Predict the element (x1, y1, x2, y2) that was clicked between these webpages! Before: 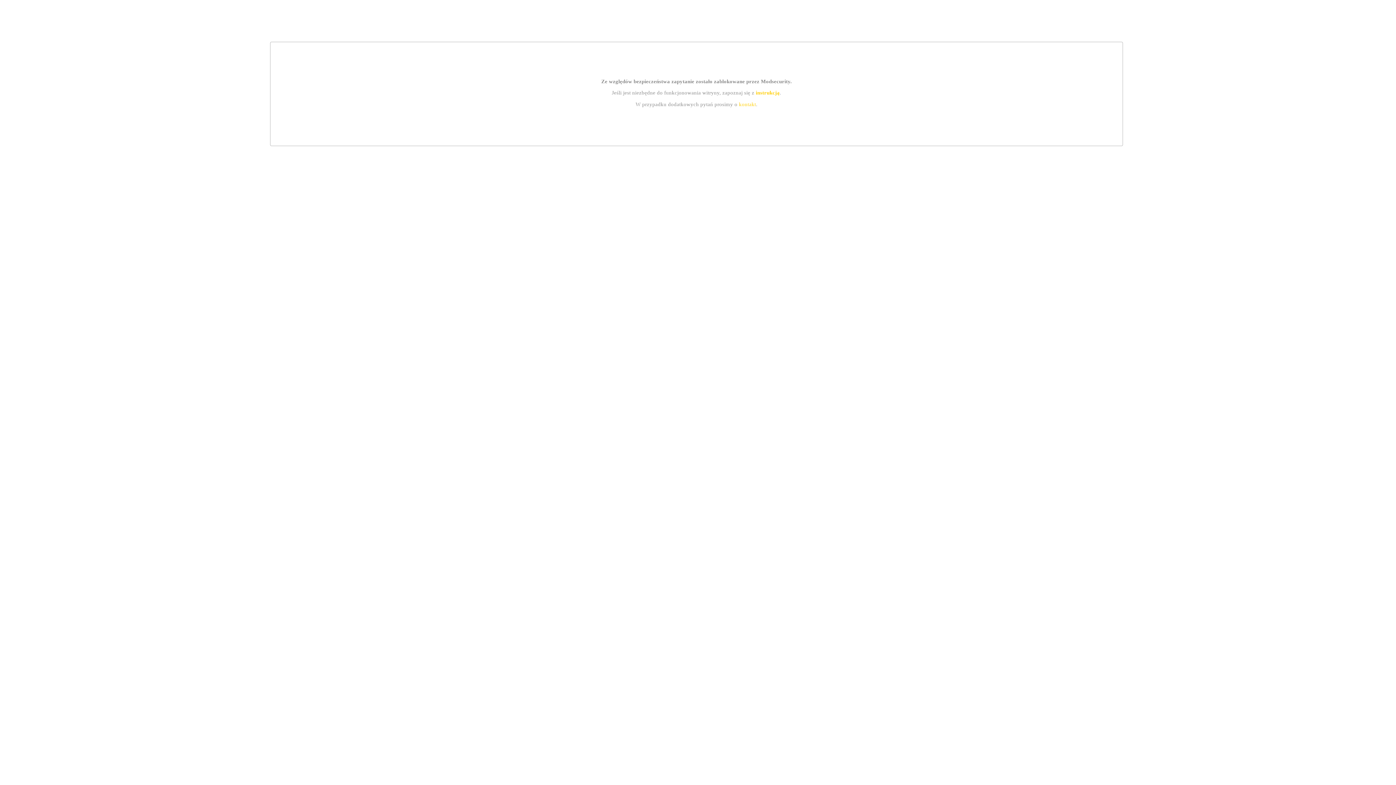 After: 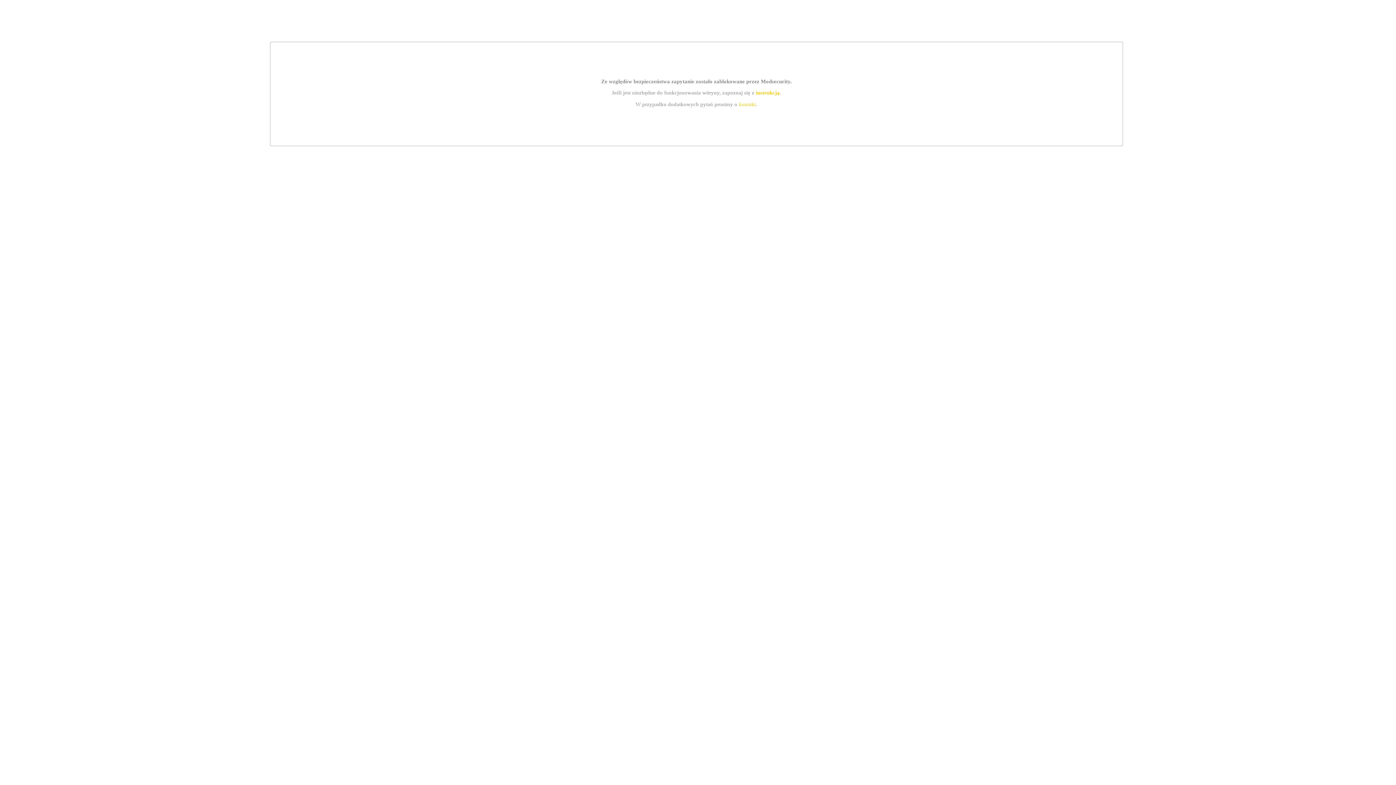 Action: bbox: (755, 89, 779, 95) label: instrukcją